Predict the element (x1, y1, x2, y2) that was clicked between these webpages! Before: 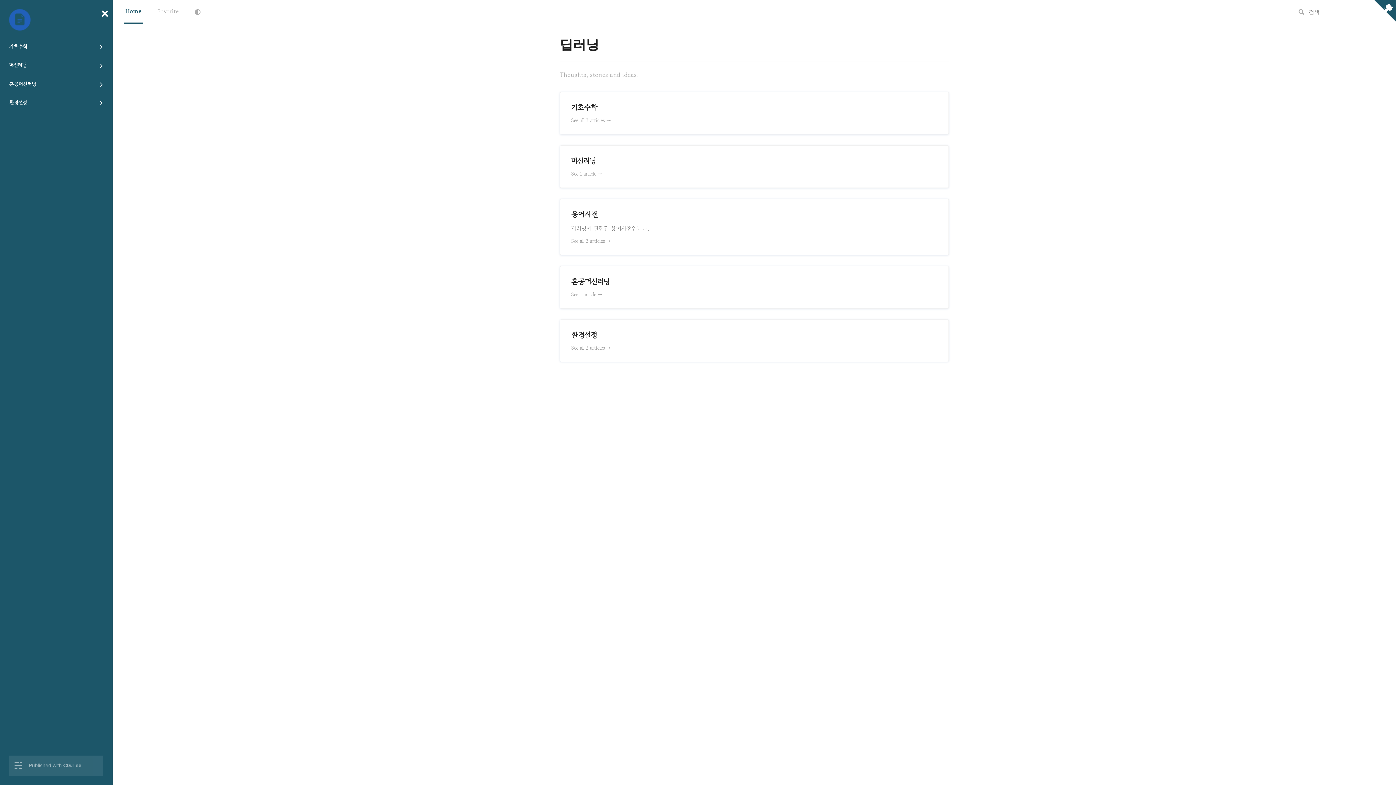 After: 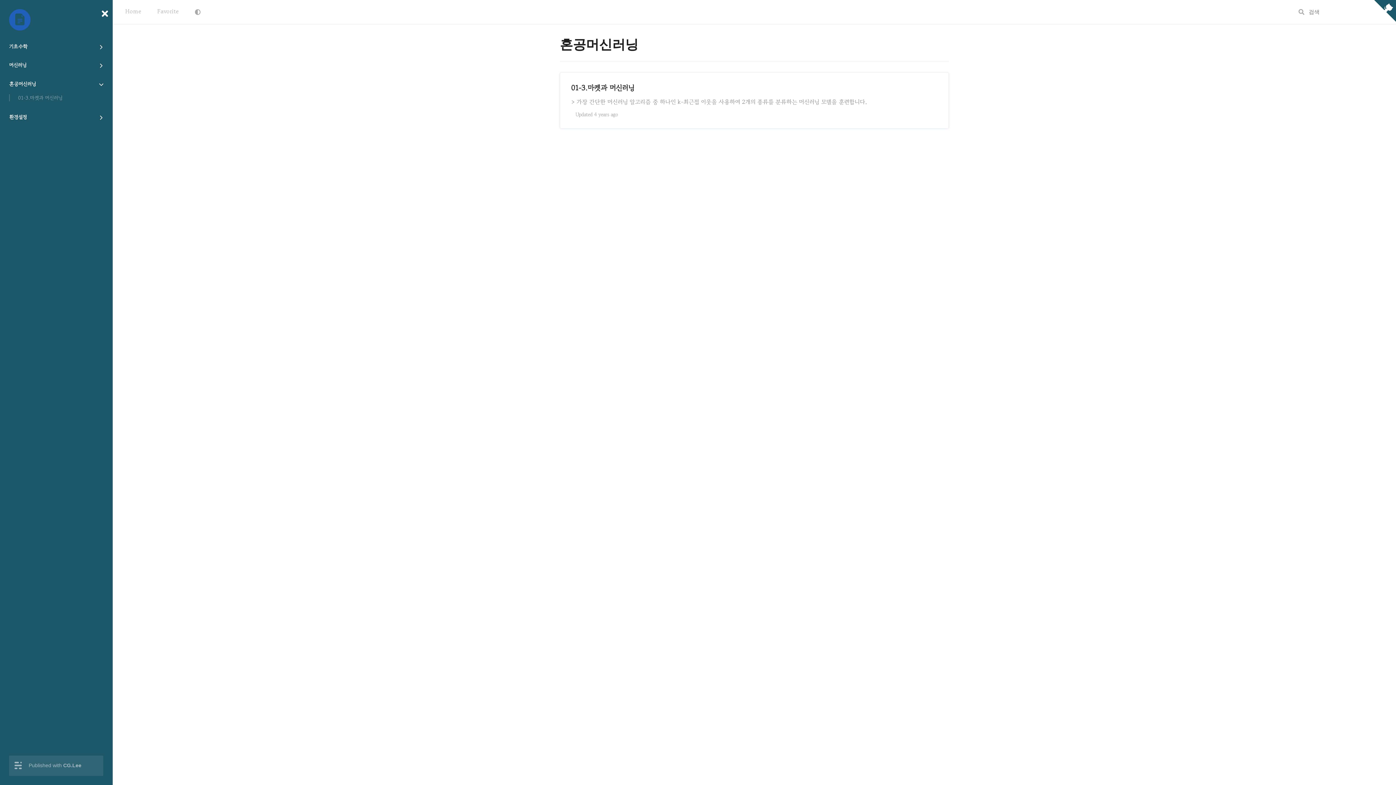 Action: bbox: (560, 266, 948, 308) label: 혼공머신러닝

See 1 article →